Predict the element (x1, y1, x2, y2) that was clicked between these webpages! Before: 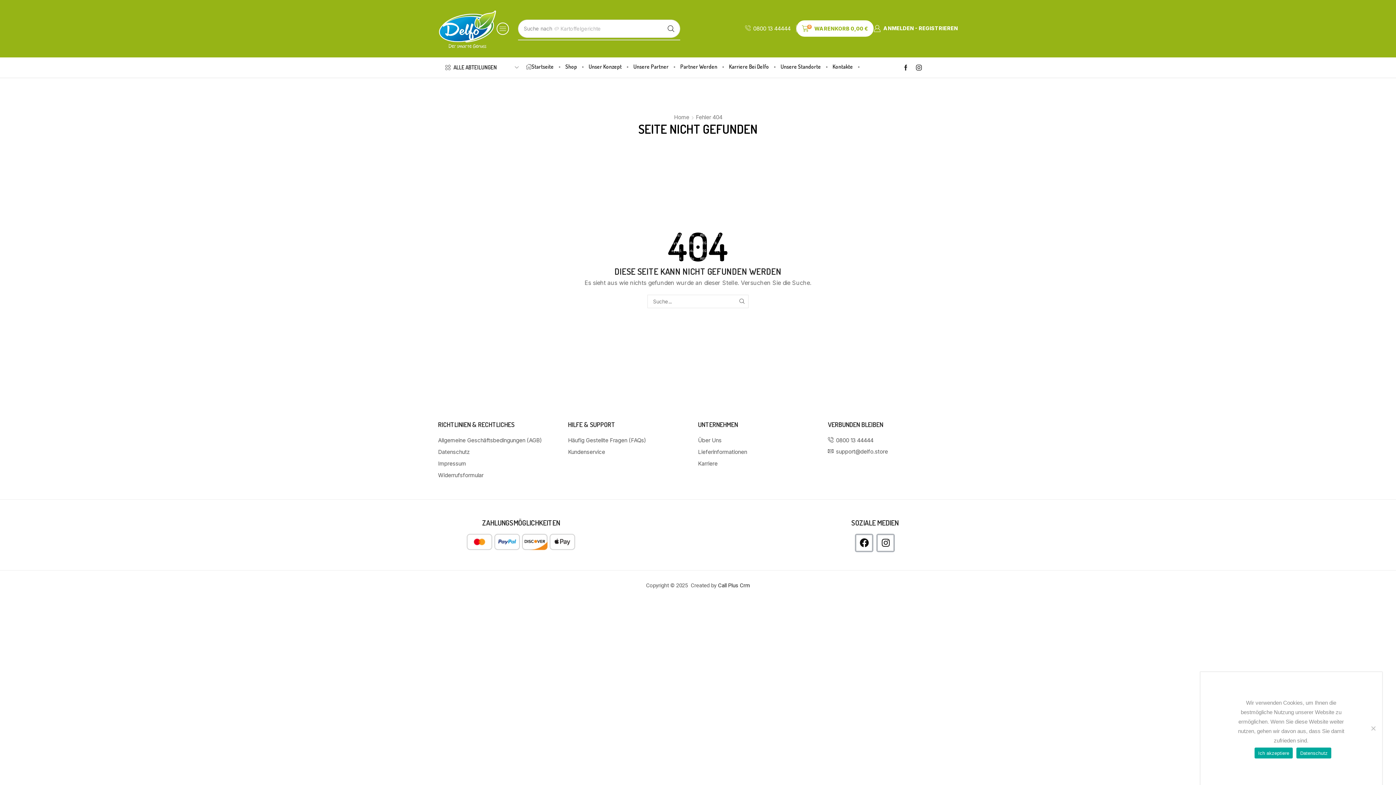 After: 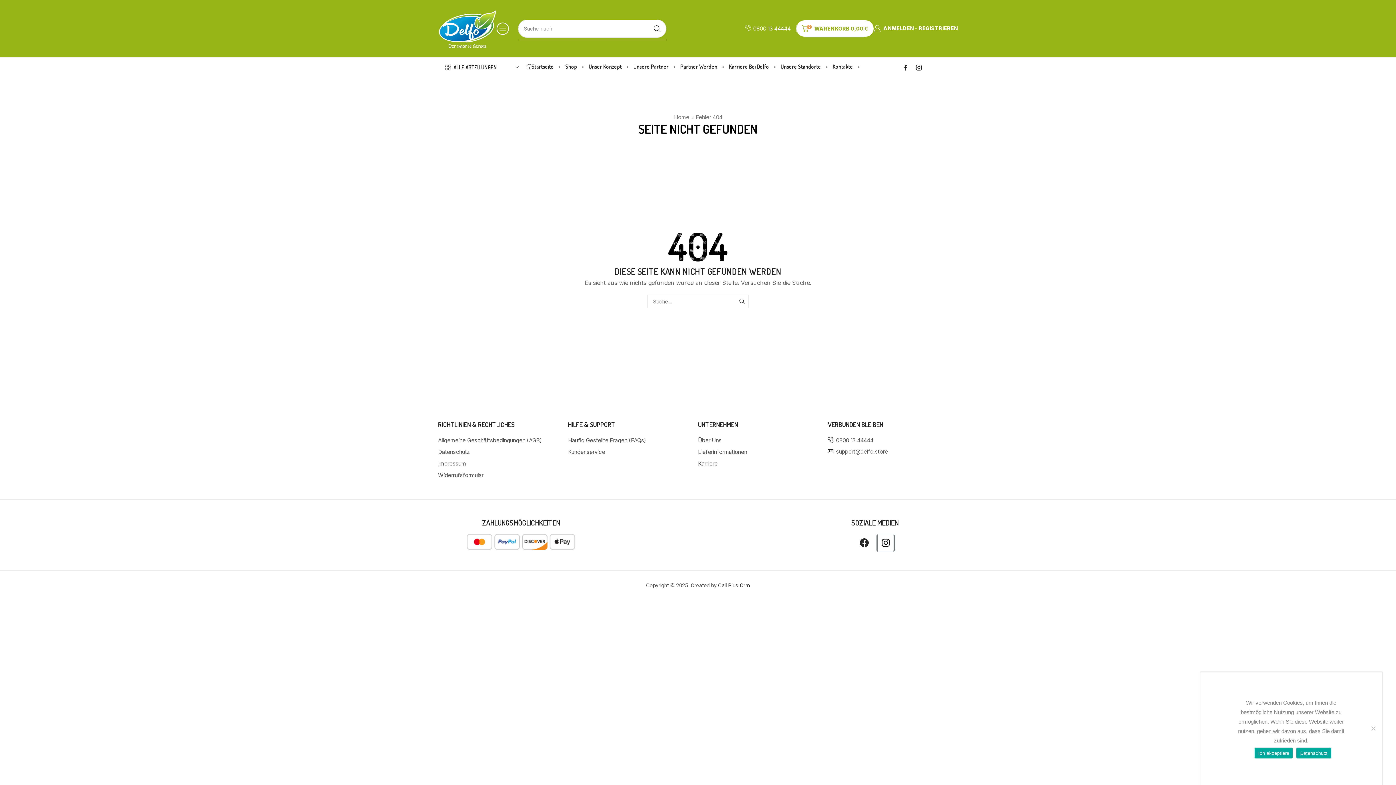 Action: label: Facebook bbox: (855, 534, 873, 552)